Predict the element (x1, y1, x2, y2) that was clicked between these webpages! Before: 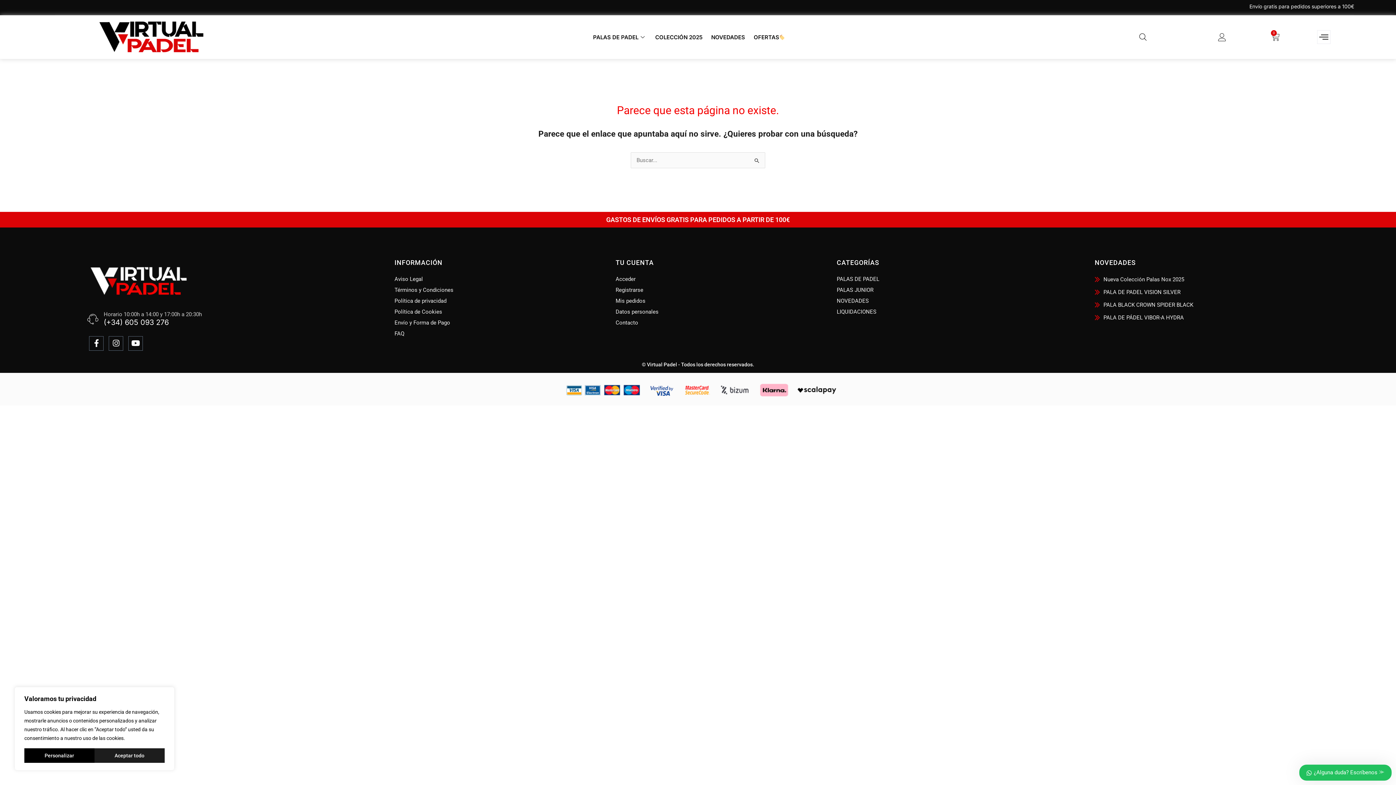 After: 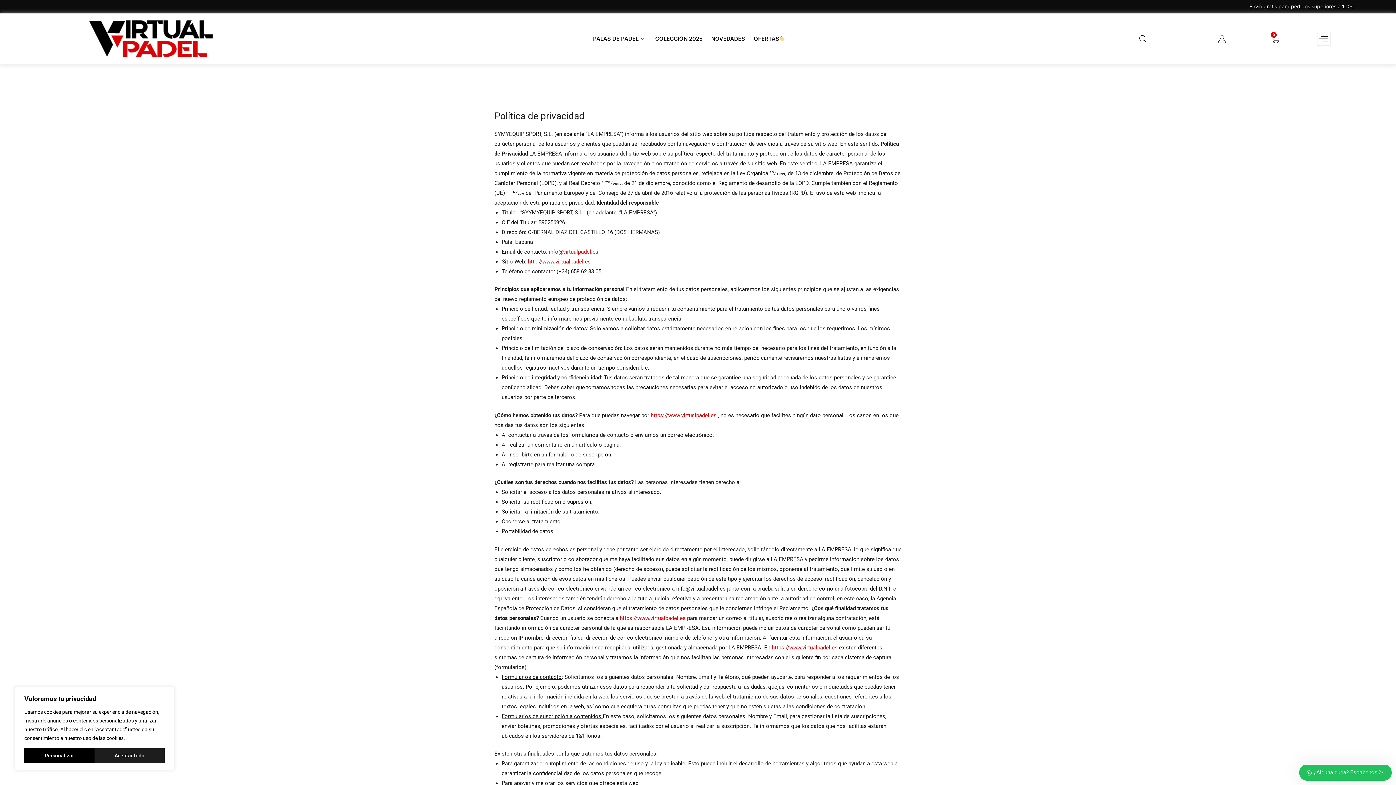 Action: bbox: (394, 296, 608, 305) label: Política de privacidad